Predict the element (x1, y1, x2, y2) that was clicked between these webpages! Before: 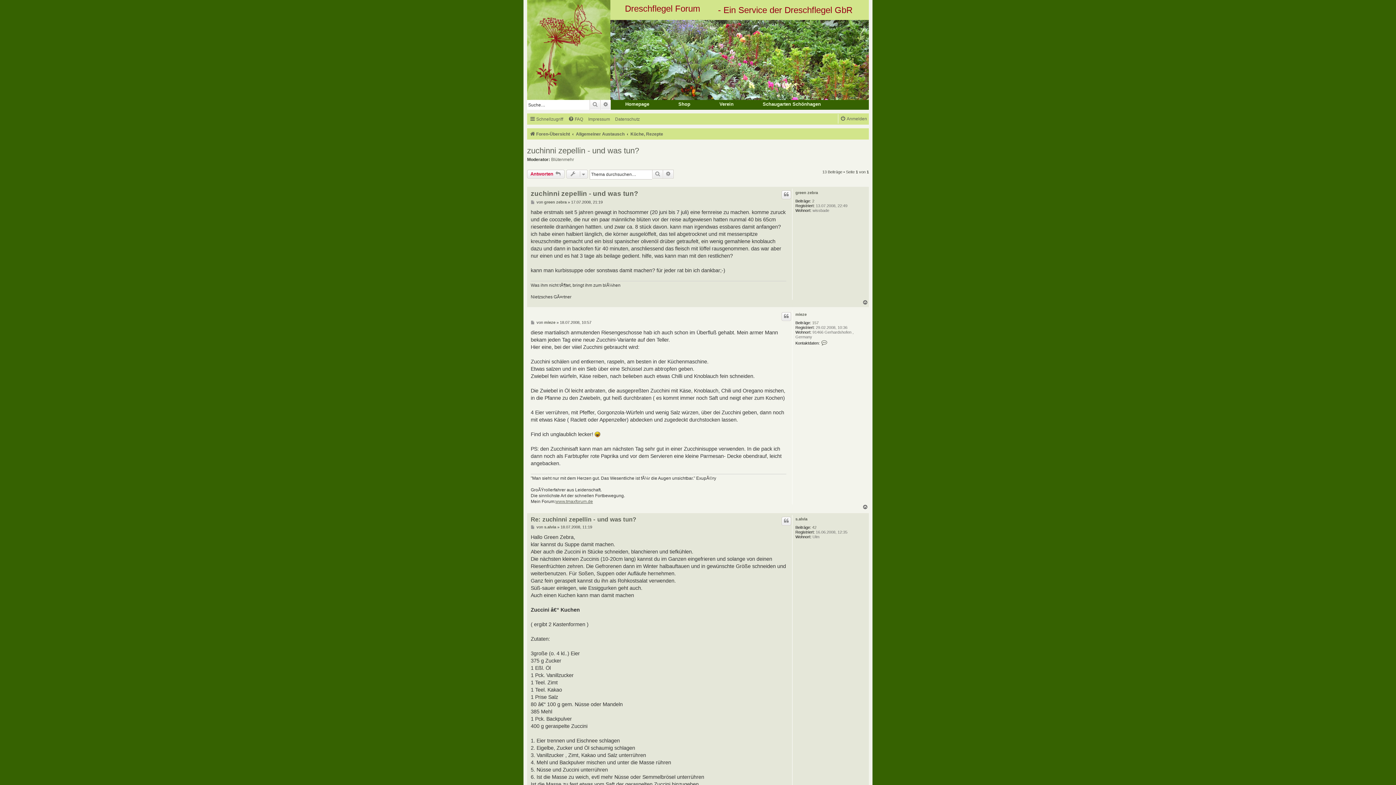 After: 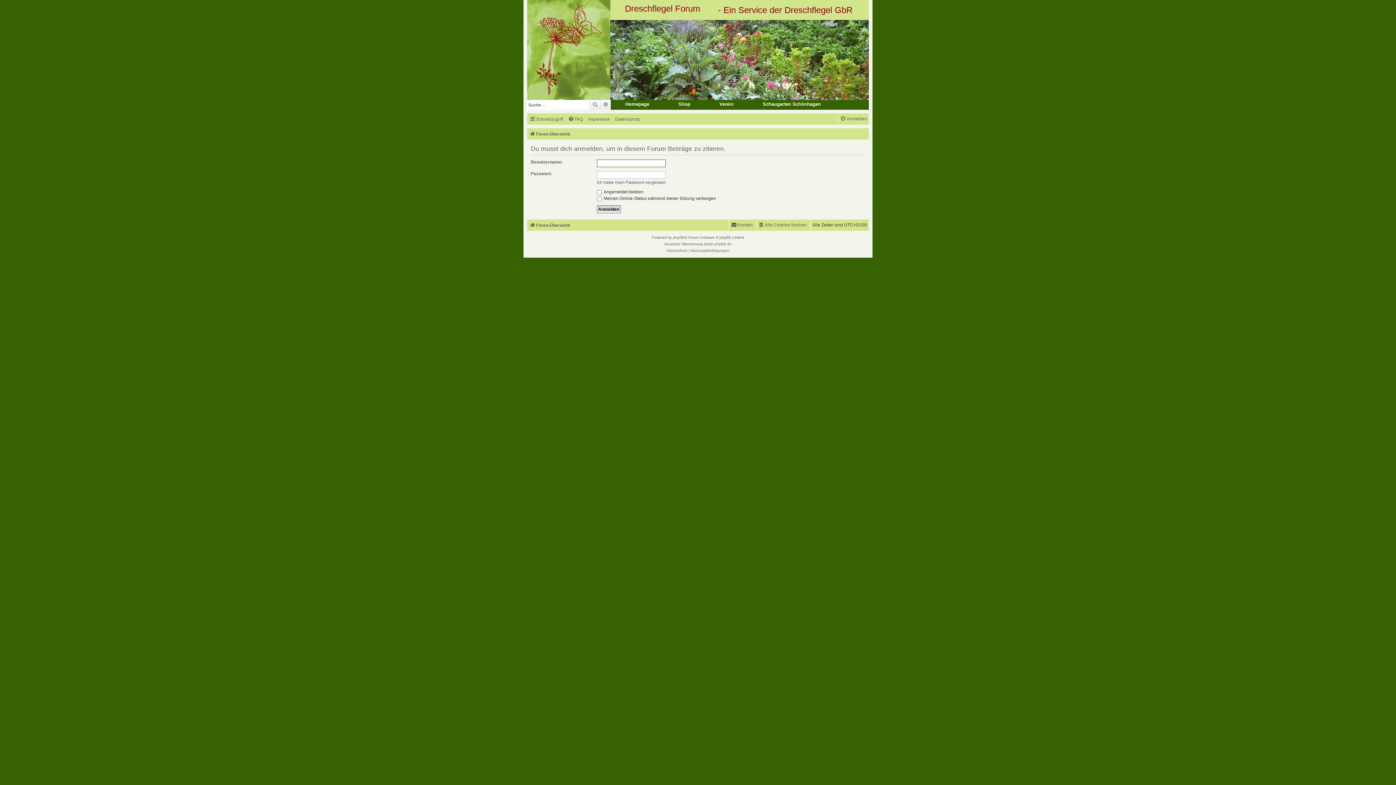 Action: bbox: (781, 517, 791, 525) label: Zitieren